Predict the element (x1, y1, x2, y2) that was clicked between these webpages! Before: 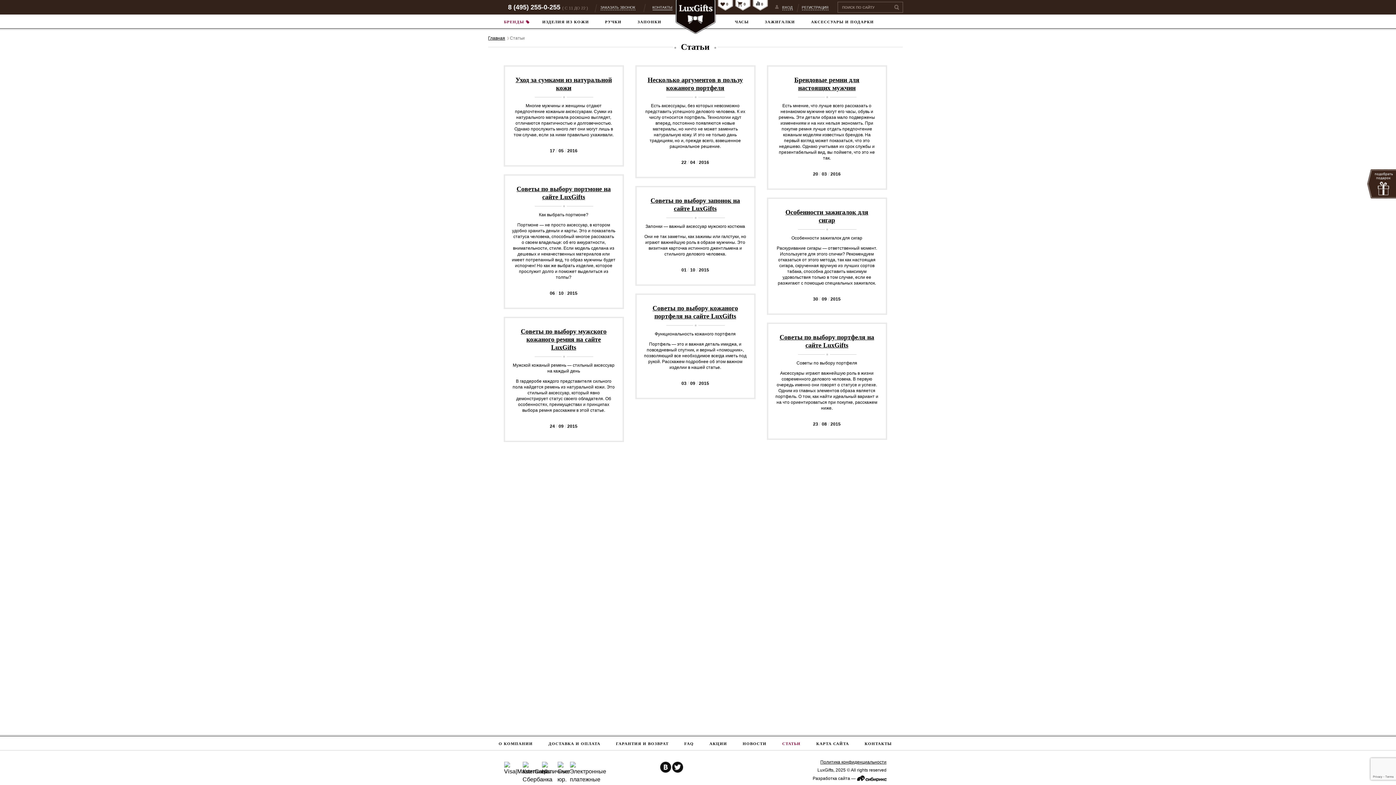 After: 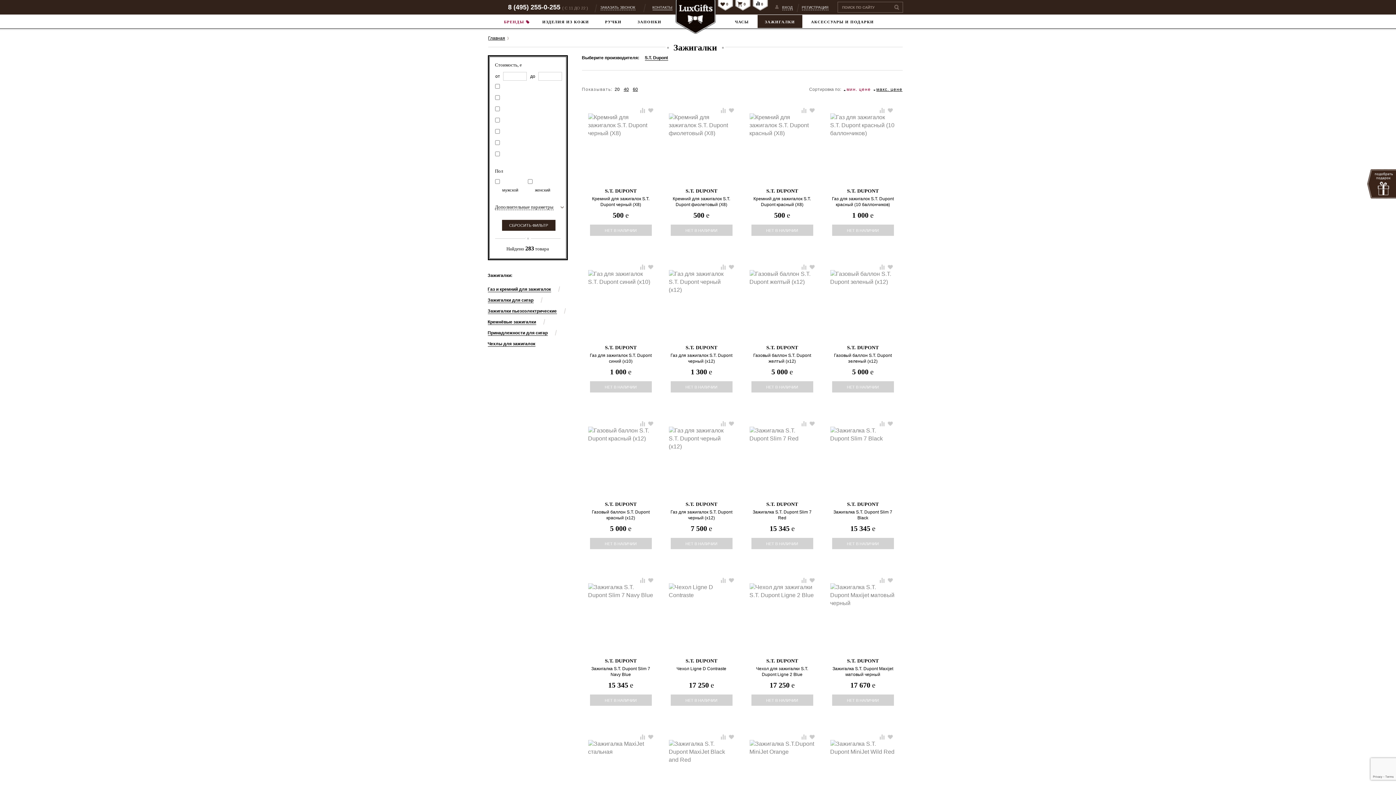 Action: bbox: (757, 14, 802, 28) label: ЗАЖИГАЛКИ